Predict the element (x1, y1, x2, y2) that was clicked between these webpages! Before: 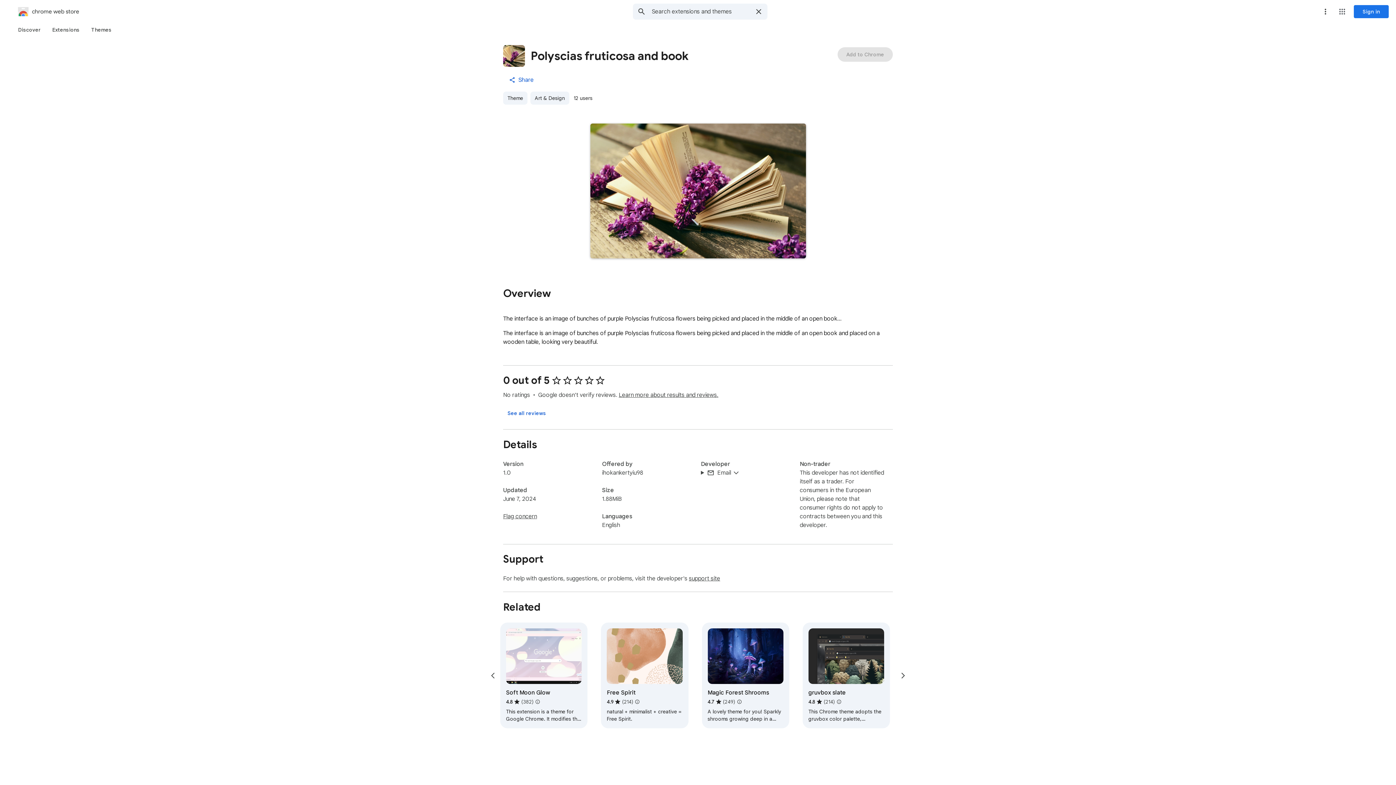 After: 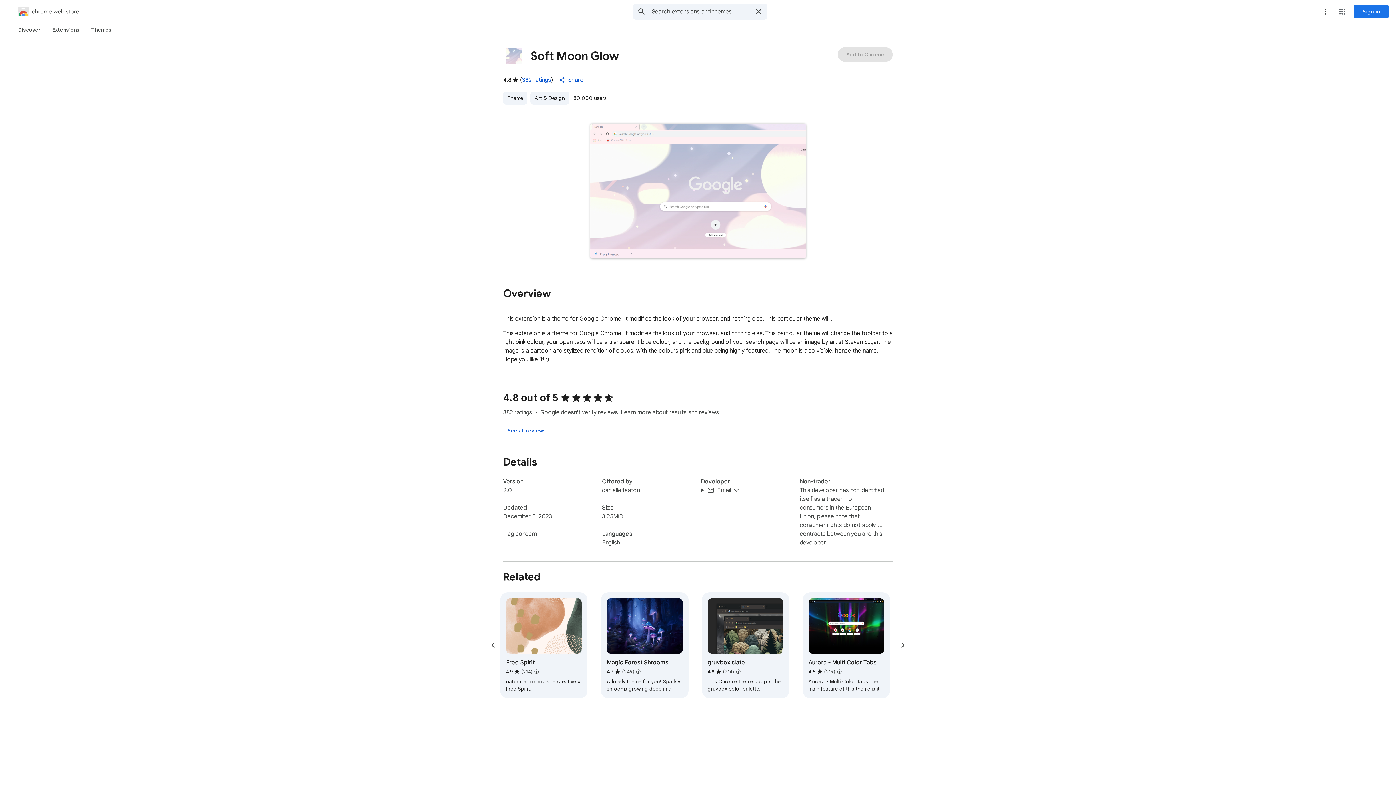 Action: bbox: (500, 623, 587, 728)